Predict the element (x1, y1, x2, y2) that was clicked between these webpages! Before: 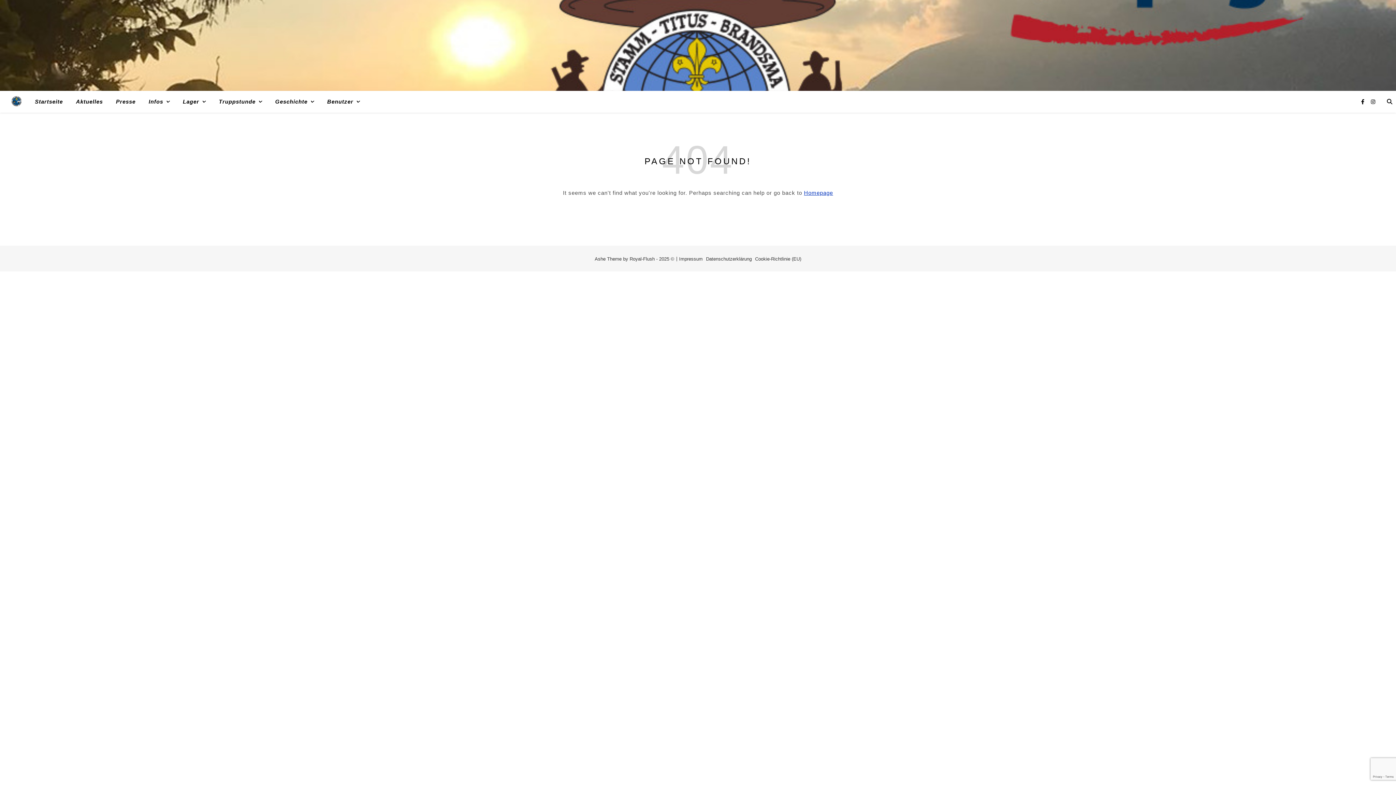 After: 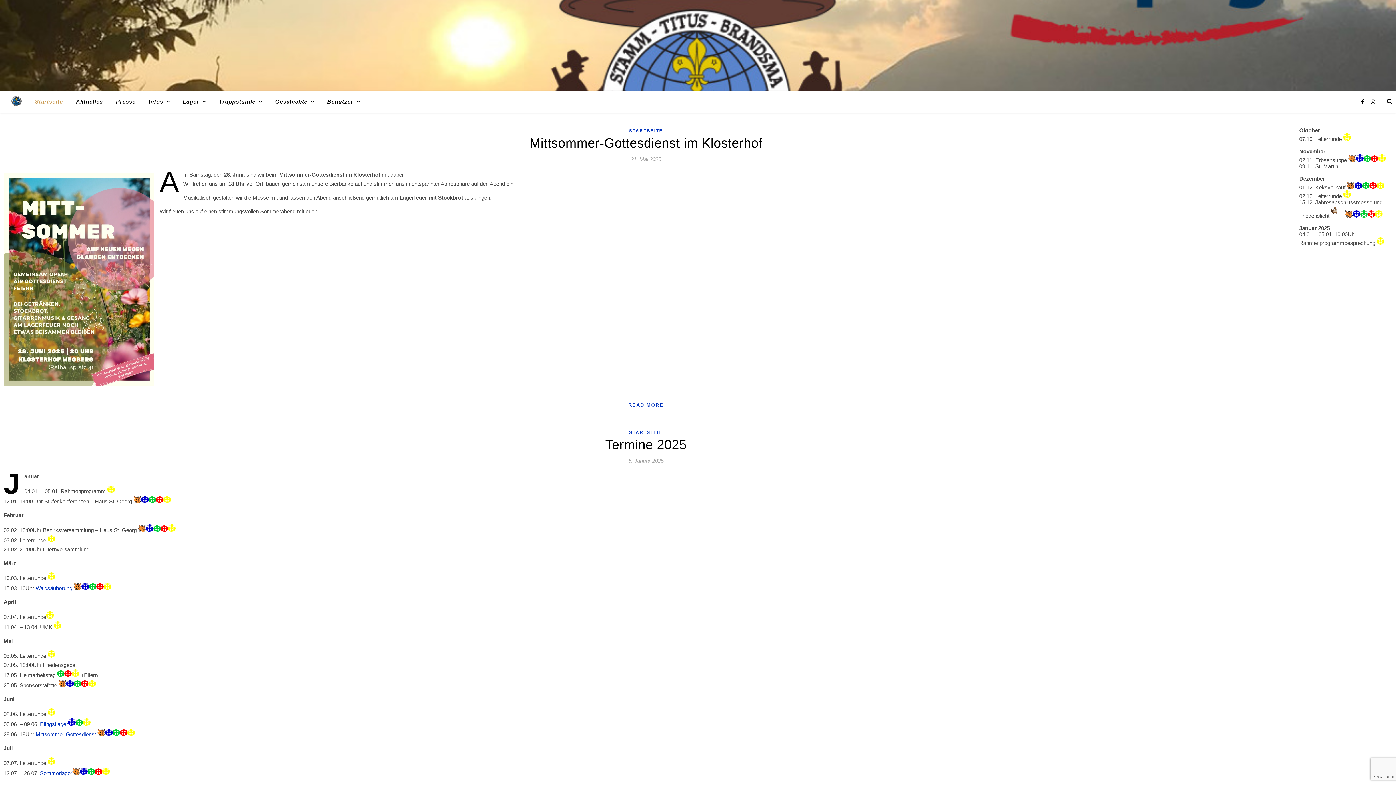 Action: label: Startseite bbox: (34, 90, 68, 112)